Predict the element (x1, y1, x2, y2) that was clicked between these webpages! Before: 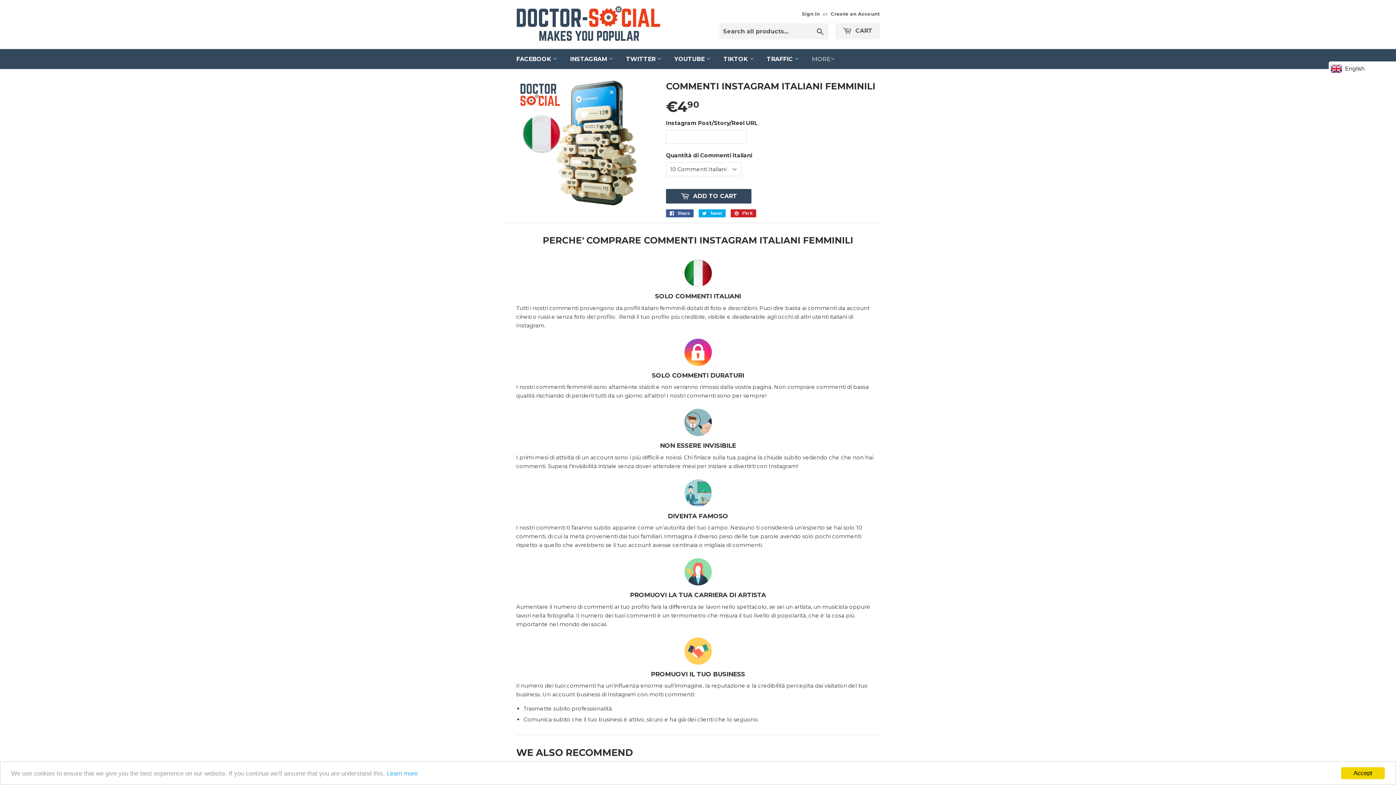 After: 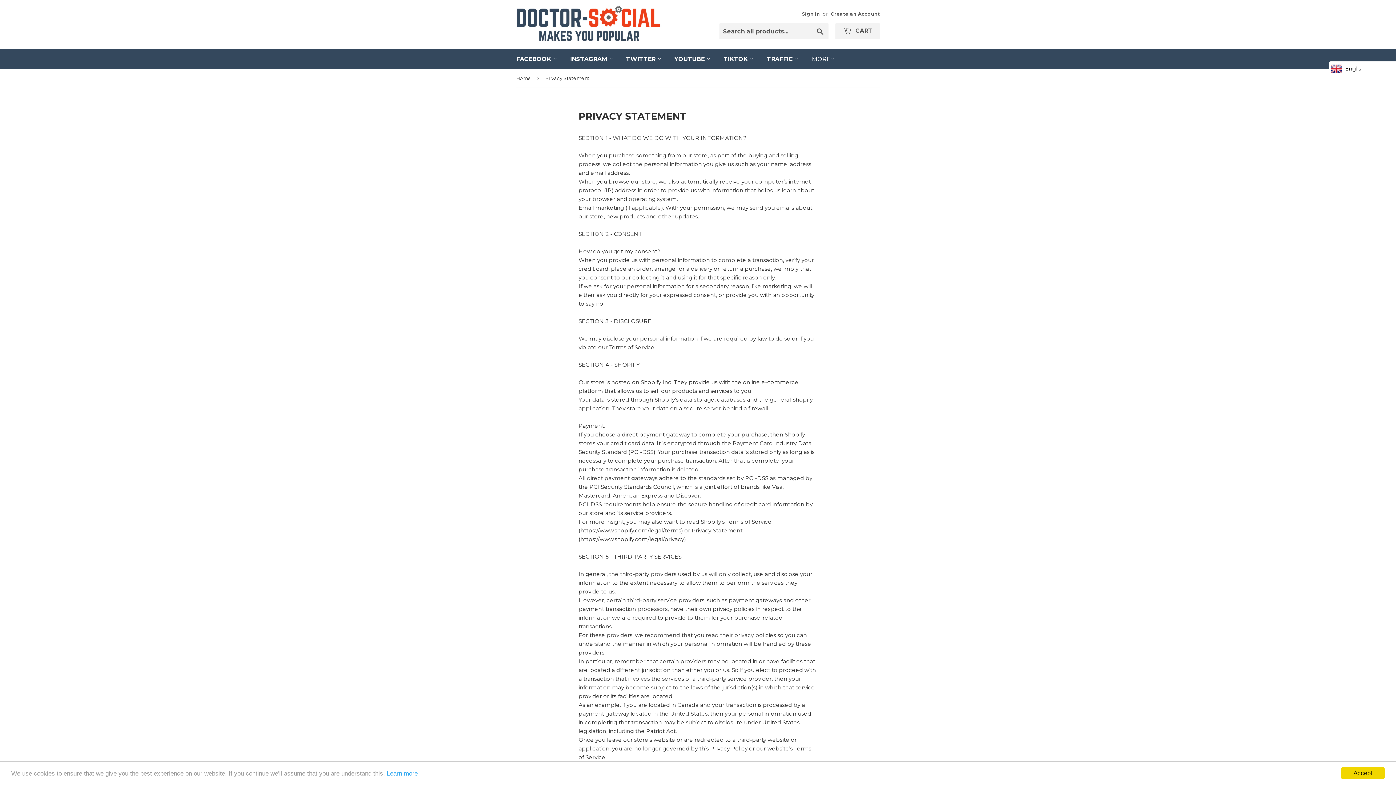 Action: label: Learn more bbox: (386, 770, 417, 777)